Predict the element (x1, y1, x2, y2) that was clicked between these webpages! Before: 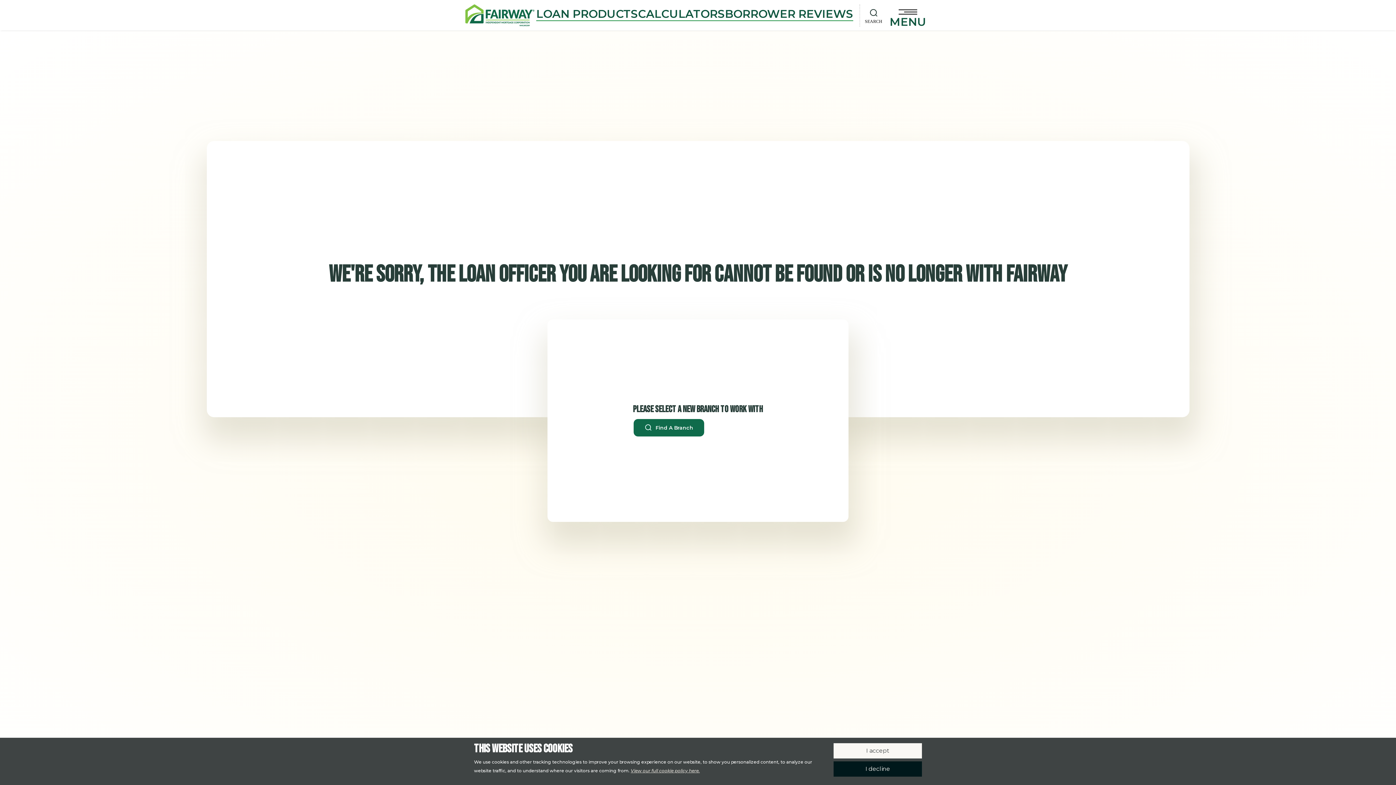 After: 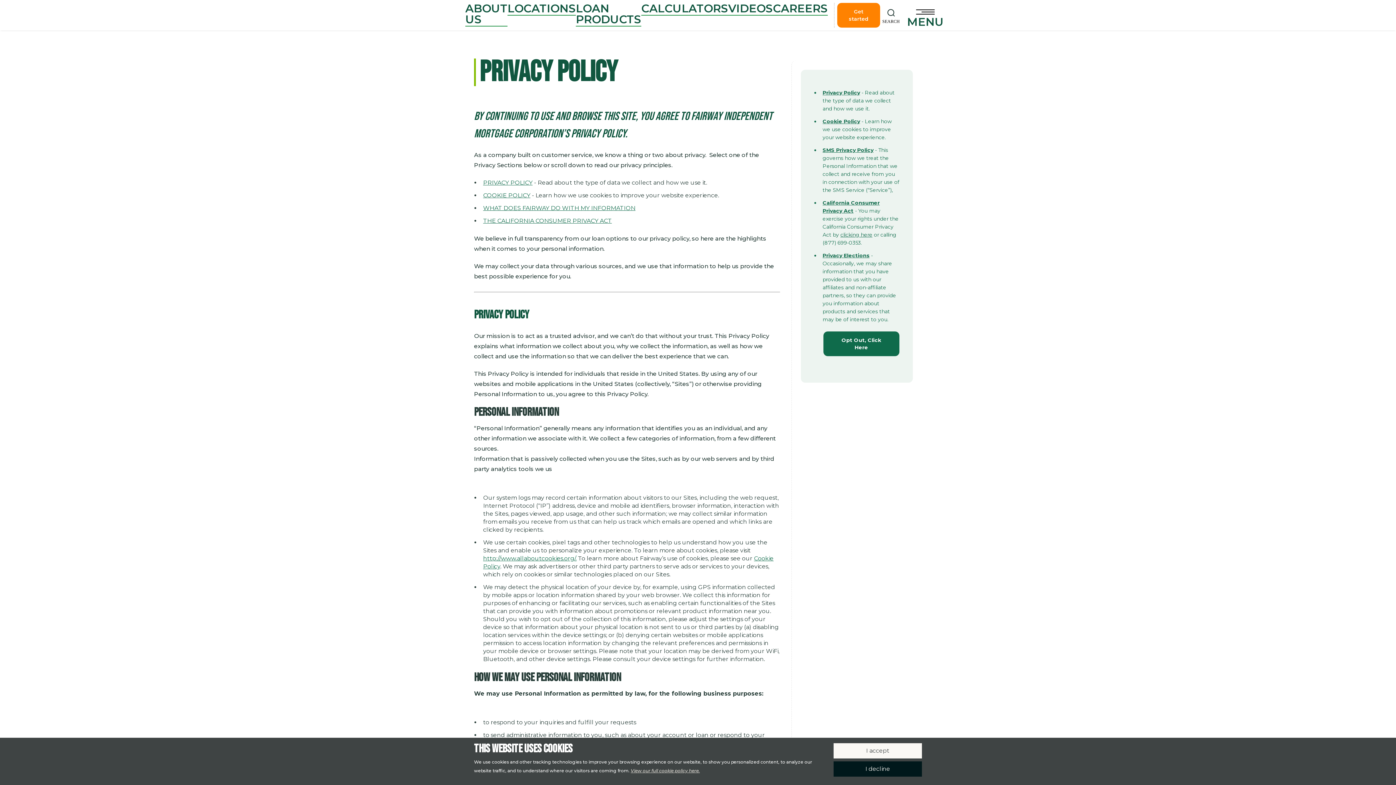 Action: bbox: (630, 768, 700, 773) label: View our full cookie policy here.